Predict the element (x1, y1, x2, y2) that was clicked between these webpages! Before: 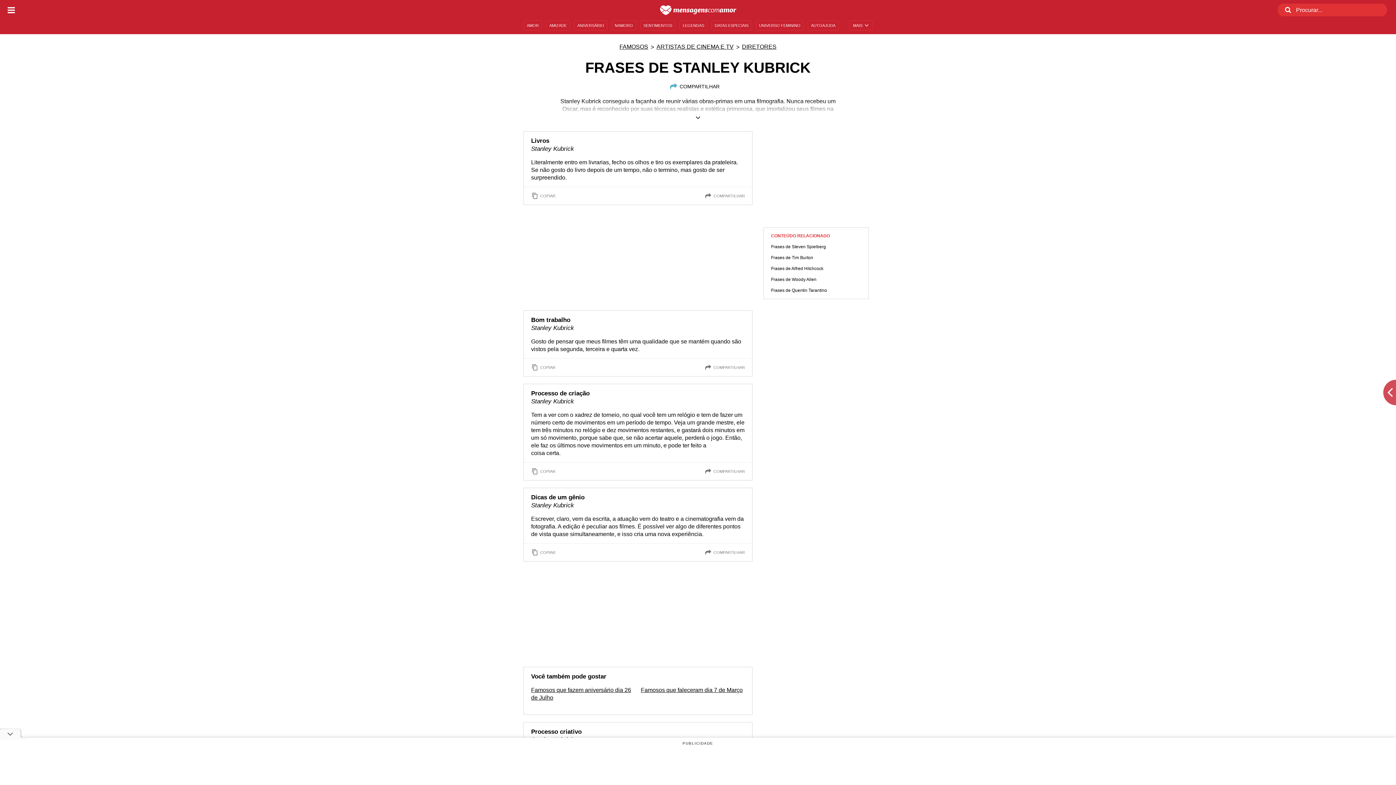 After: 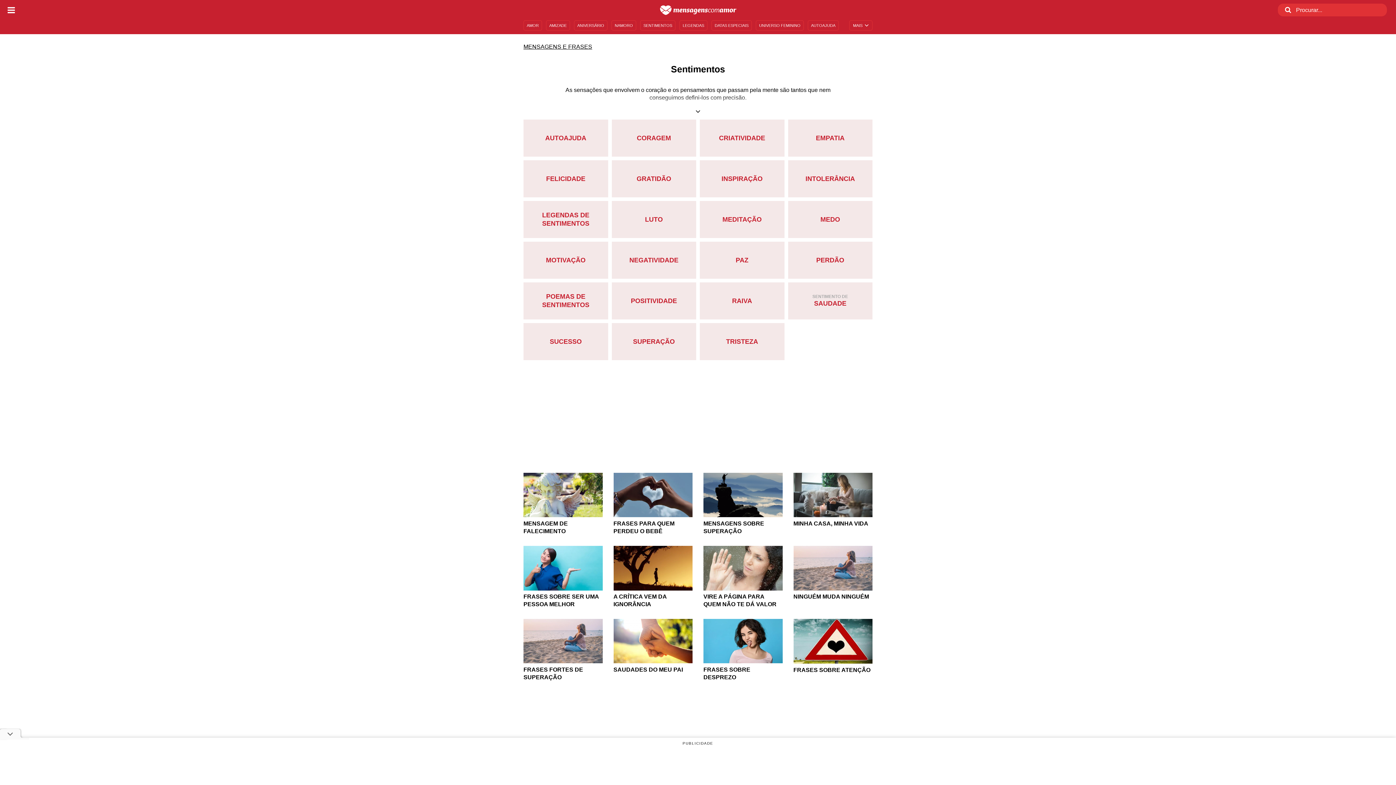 Action: label: SENTIMENTOS bbox: (640, 20, 675, 30)